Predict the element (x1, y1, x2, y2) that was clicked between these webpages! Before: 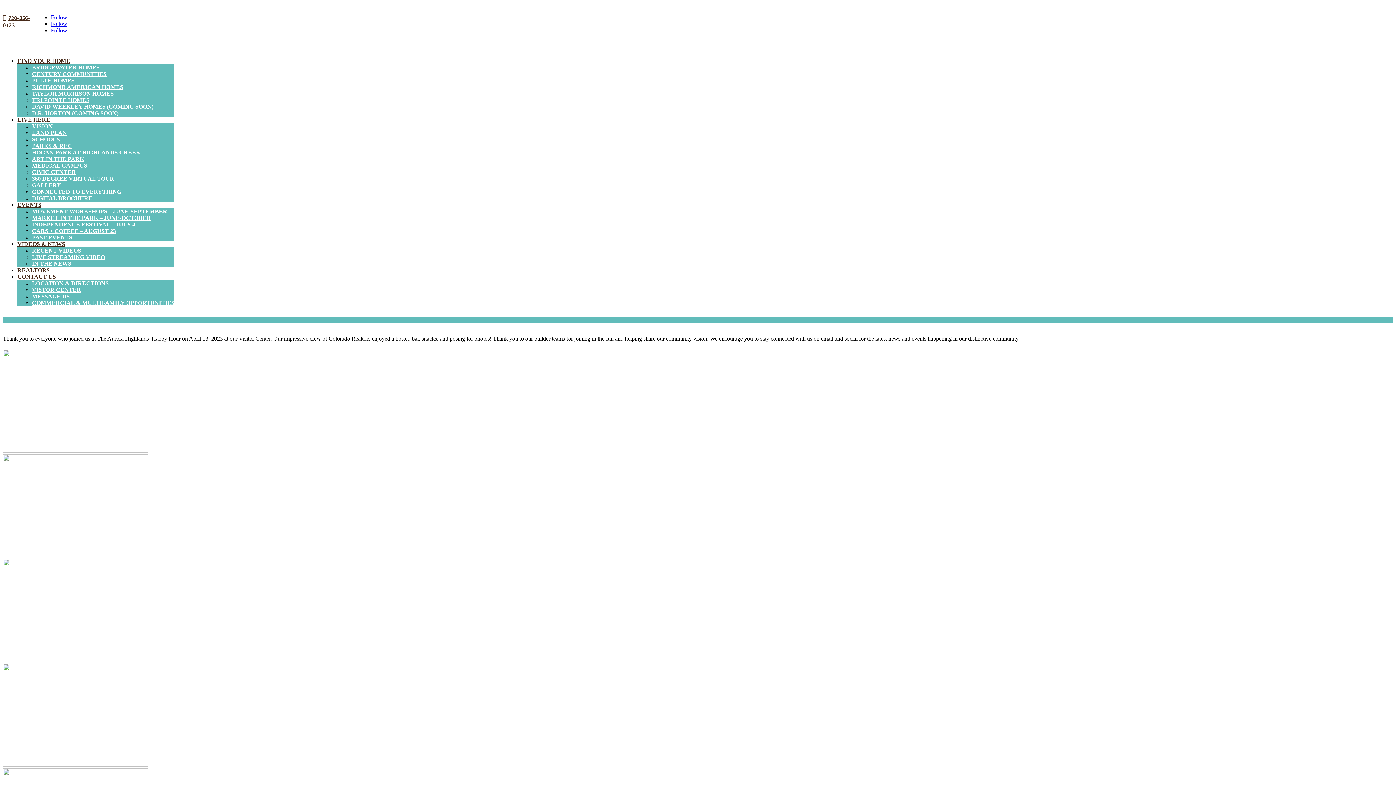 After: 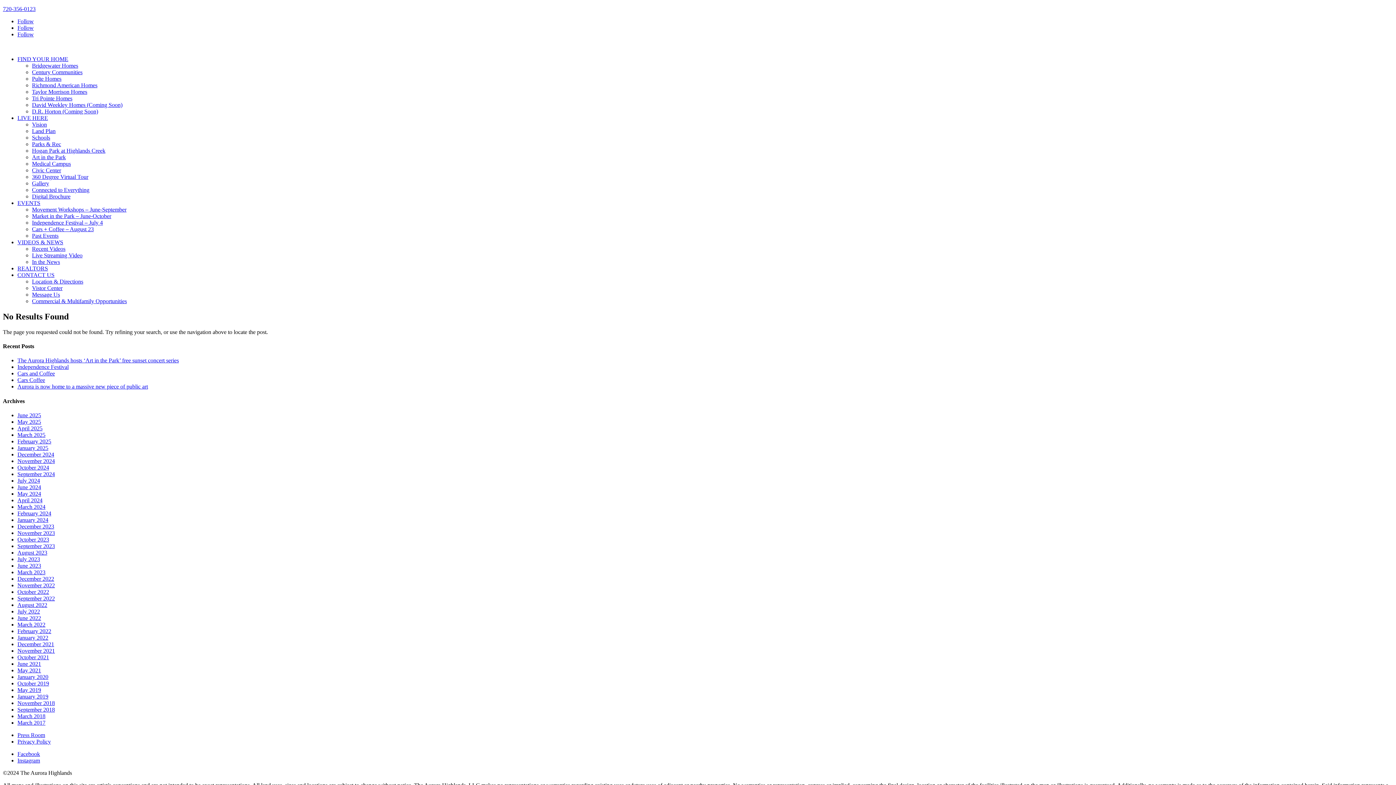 Action: bbox: (2, 762, 148, 768)